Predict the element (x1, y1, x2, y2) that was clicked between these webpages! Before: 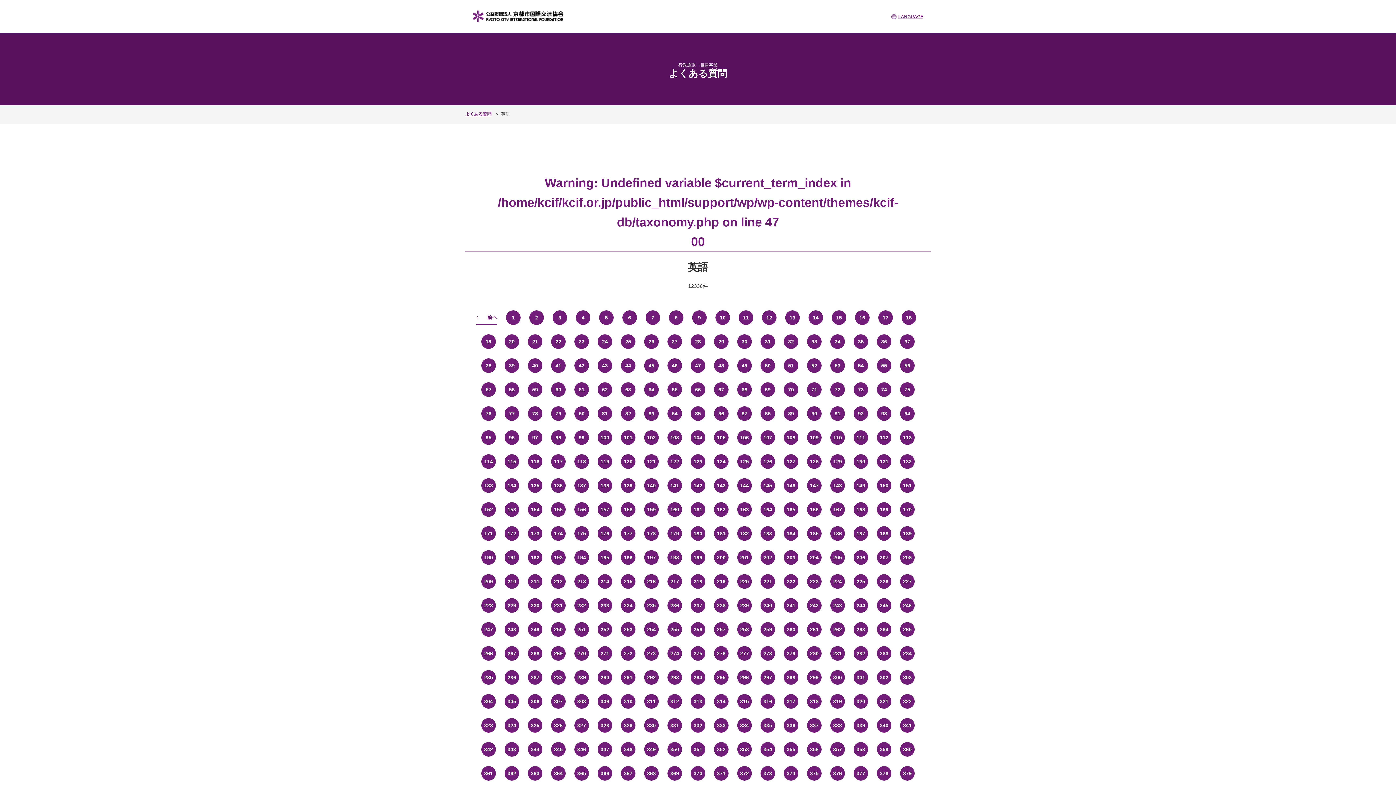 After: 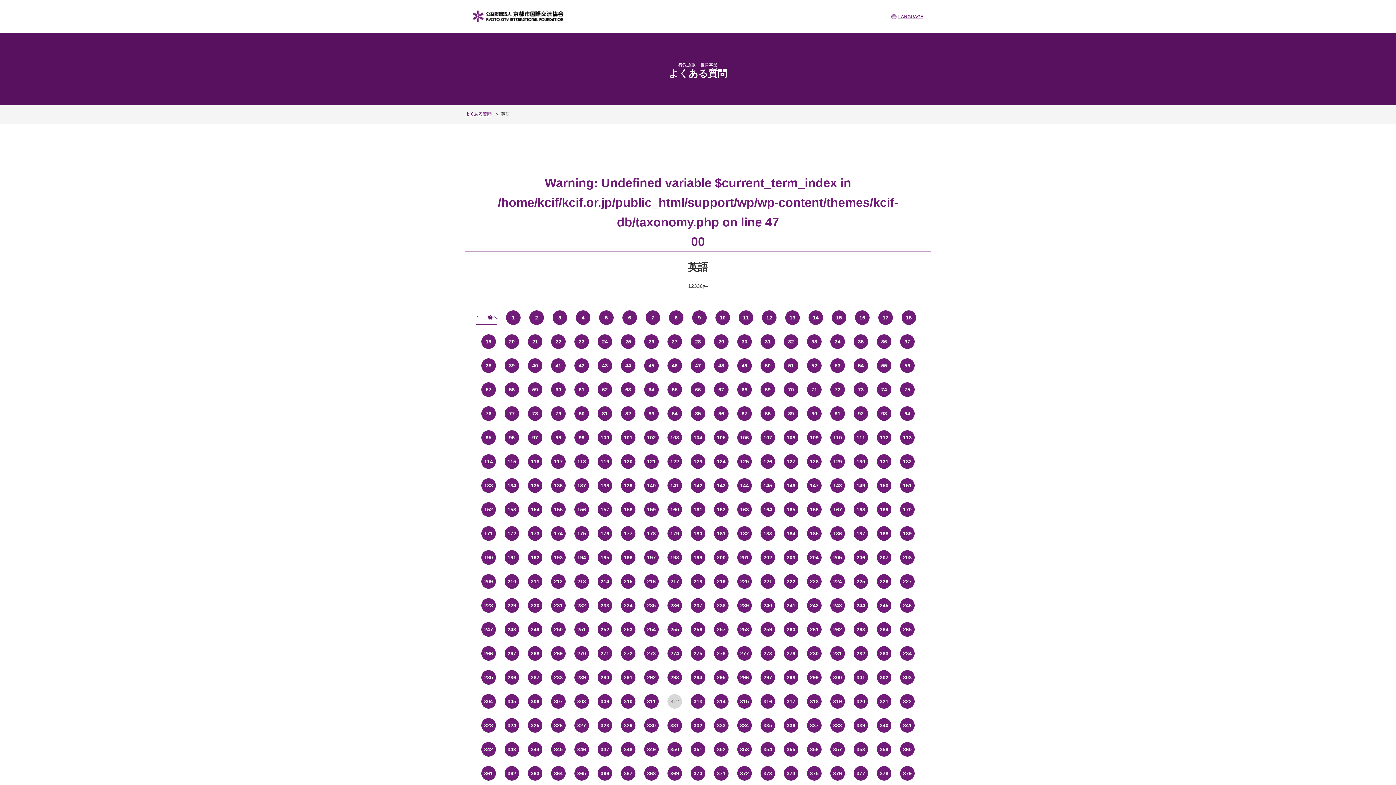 Action: label: 312 bbox: (667, 694, 682, 708)